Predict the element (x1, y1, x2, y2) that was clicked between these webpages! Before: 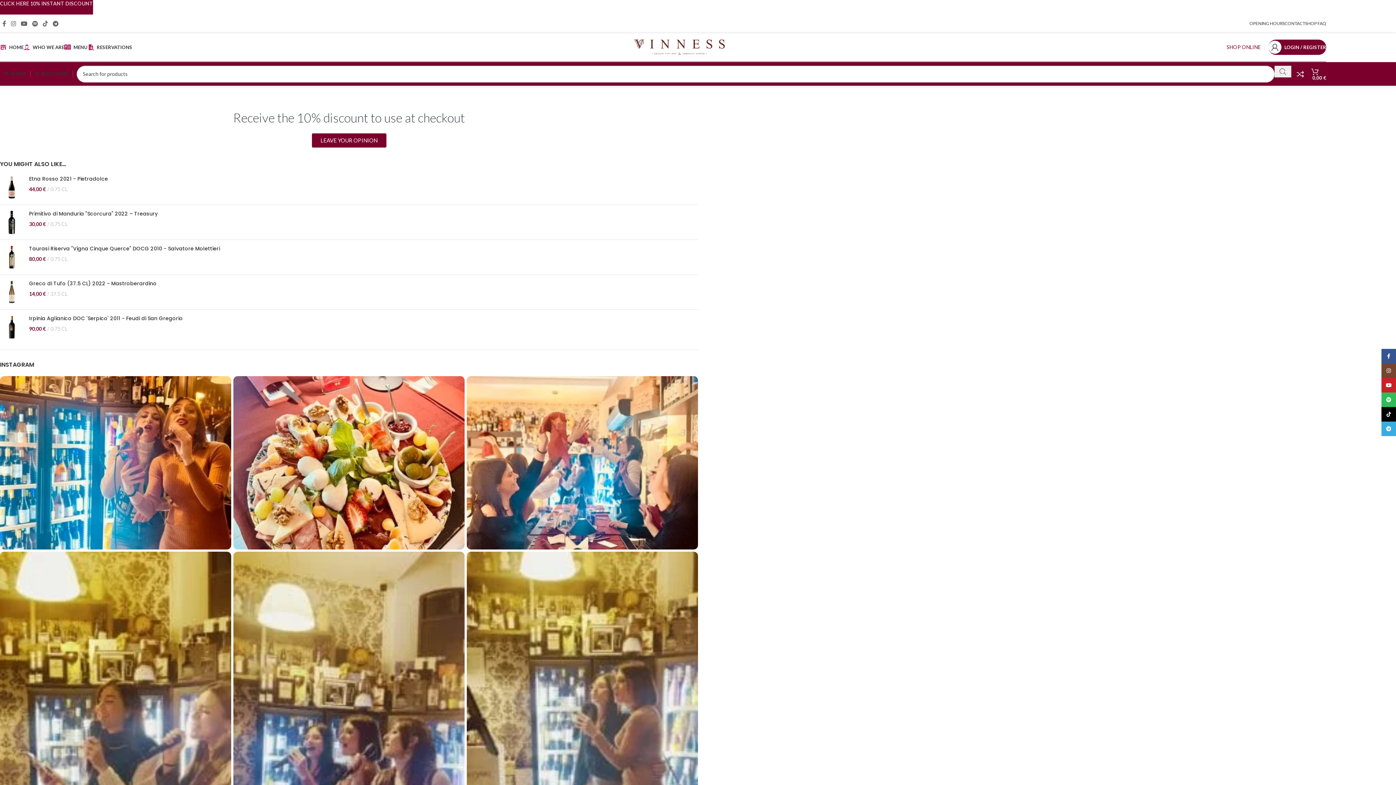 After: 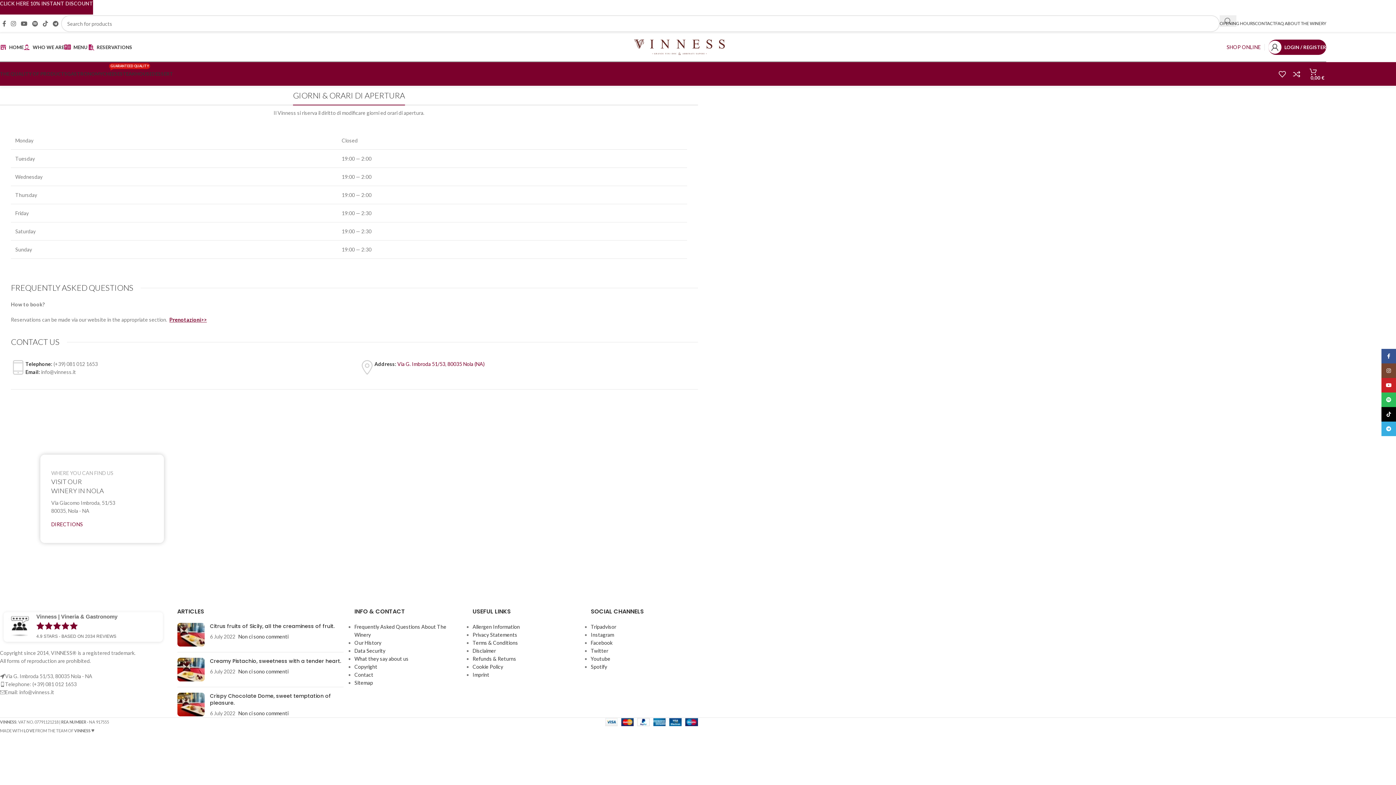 Action: label: OPENING HOURS bbox: (1249, 16, 1285, 30)